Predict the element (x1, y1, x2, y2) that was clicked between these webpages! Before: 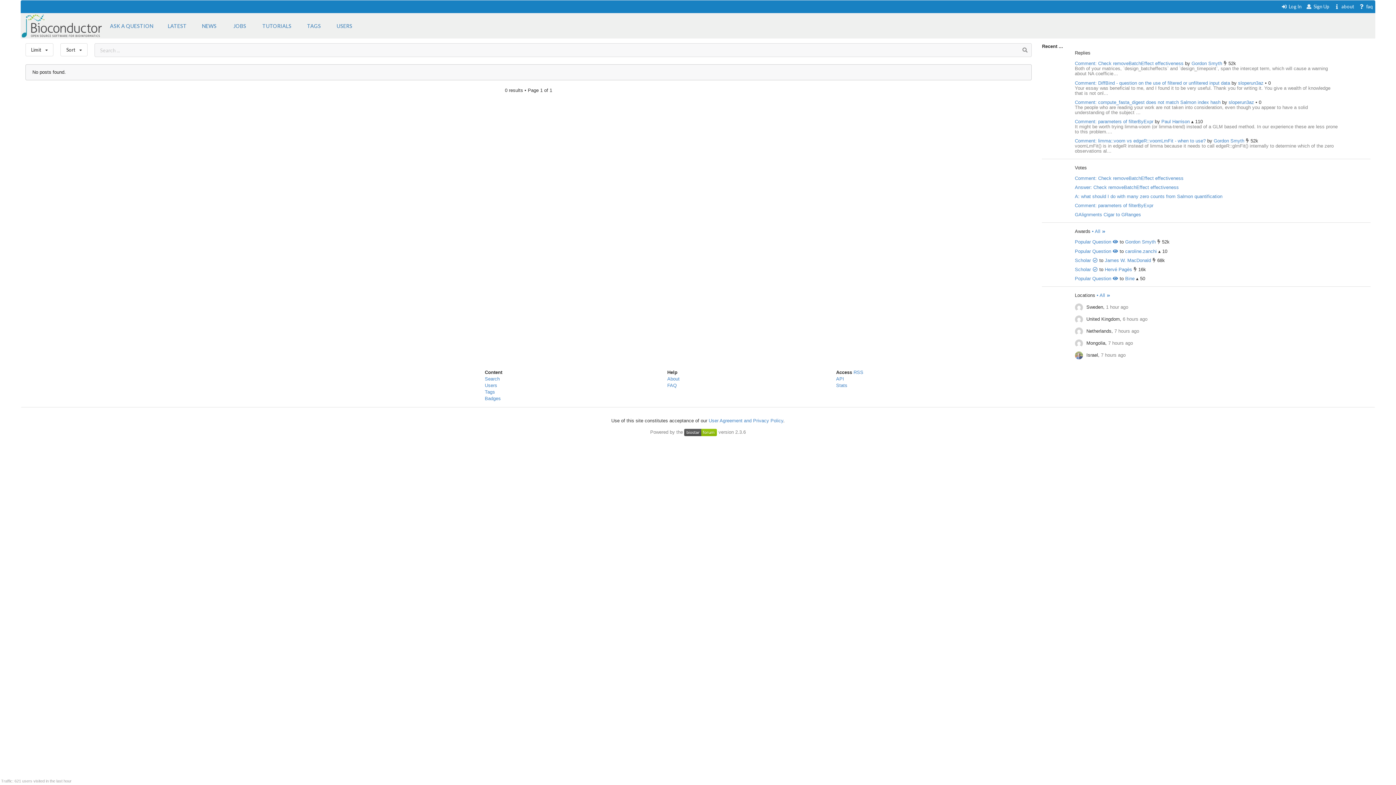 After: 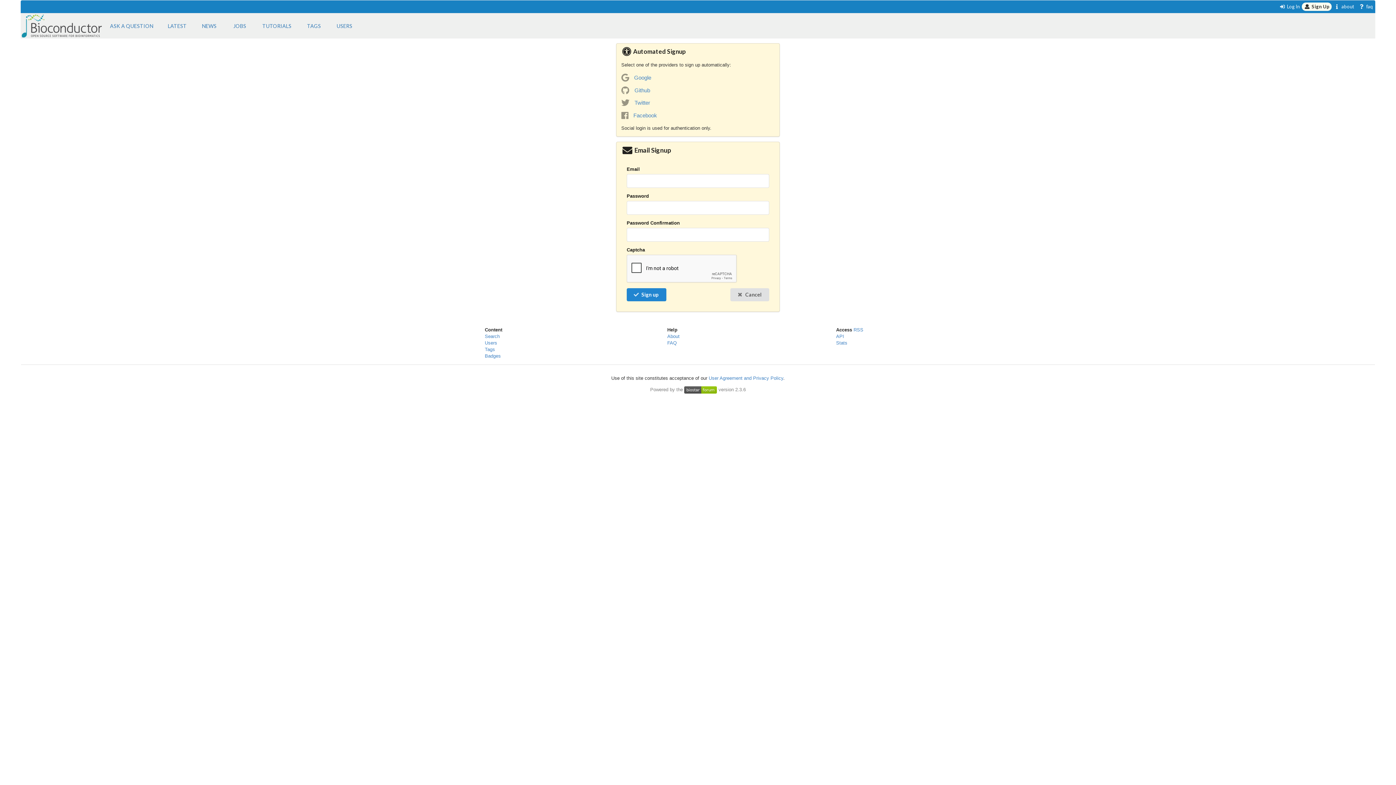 Action: label: Sign Up bbox: (1304, 2, 1332, 10)